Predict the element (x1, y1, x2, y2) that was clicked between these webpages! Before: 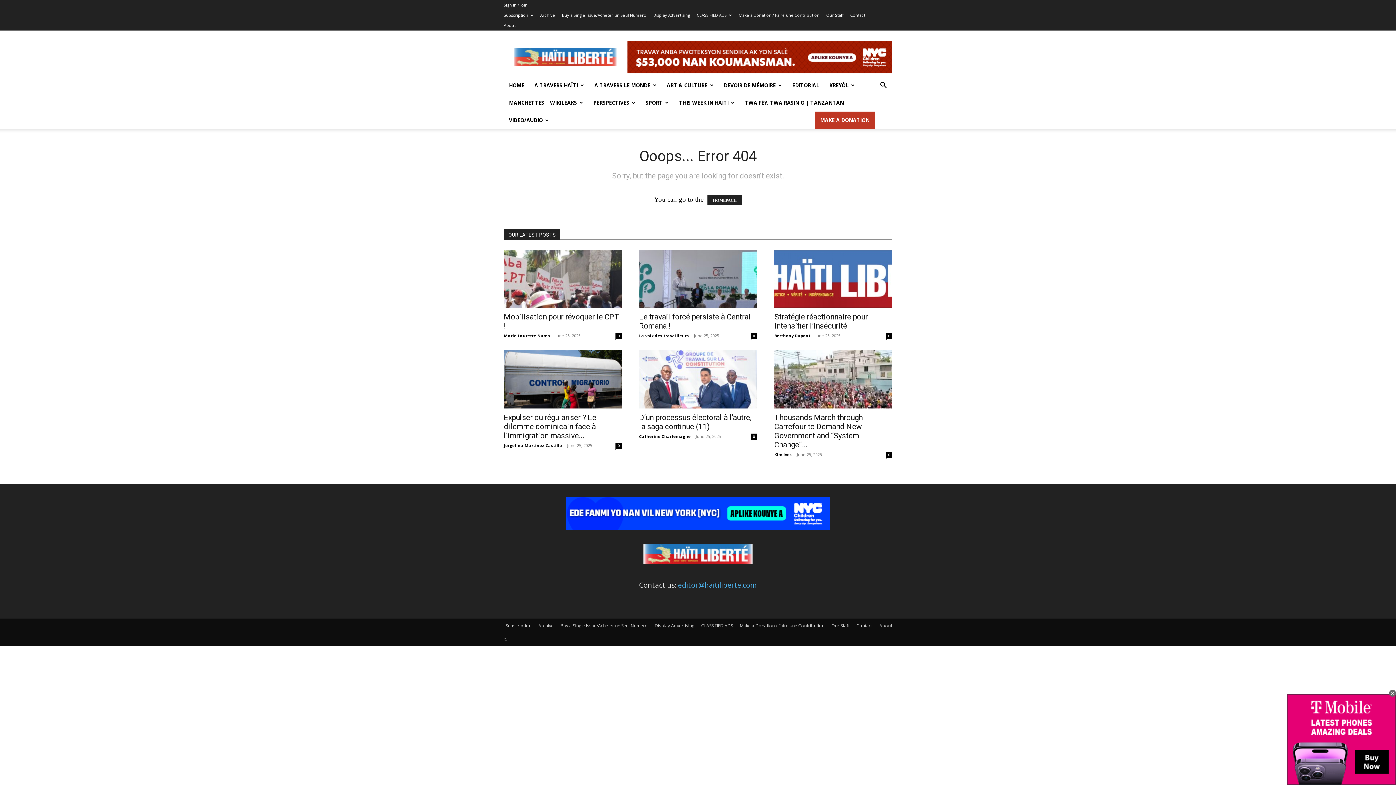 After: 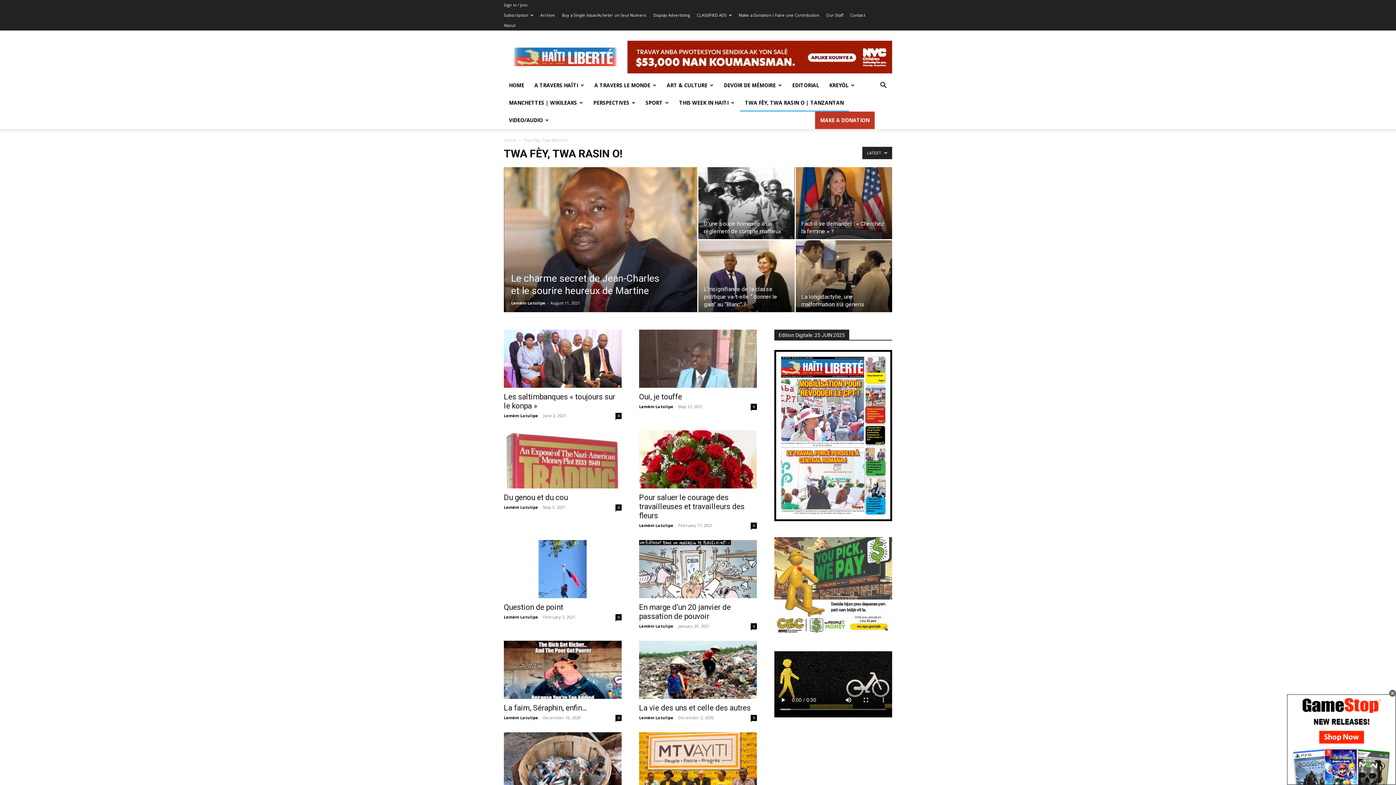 Action: label: TWA FÈY, TWA RASIN O | TANZANTAN bbox: (740, 94, 849, 111)